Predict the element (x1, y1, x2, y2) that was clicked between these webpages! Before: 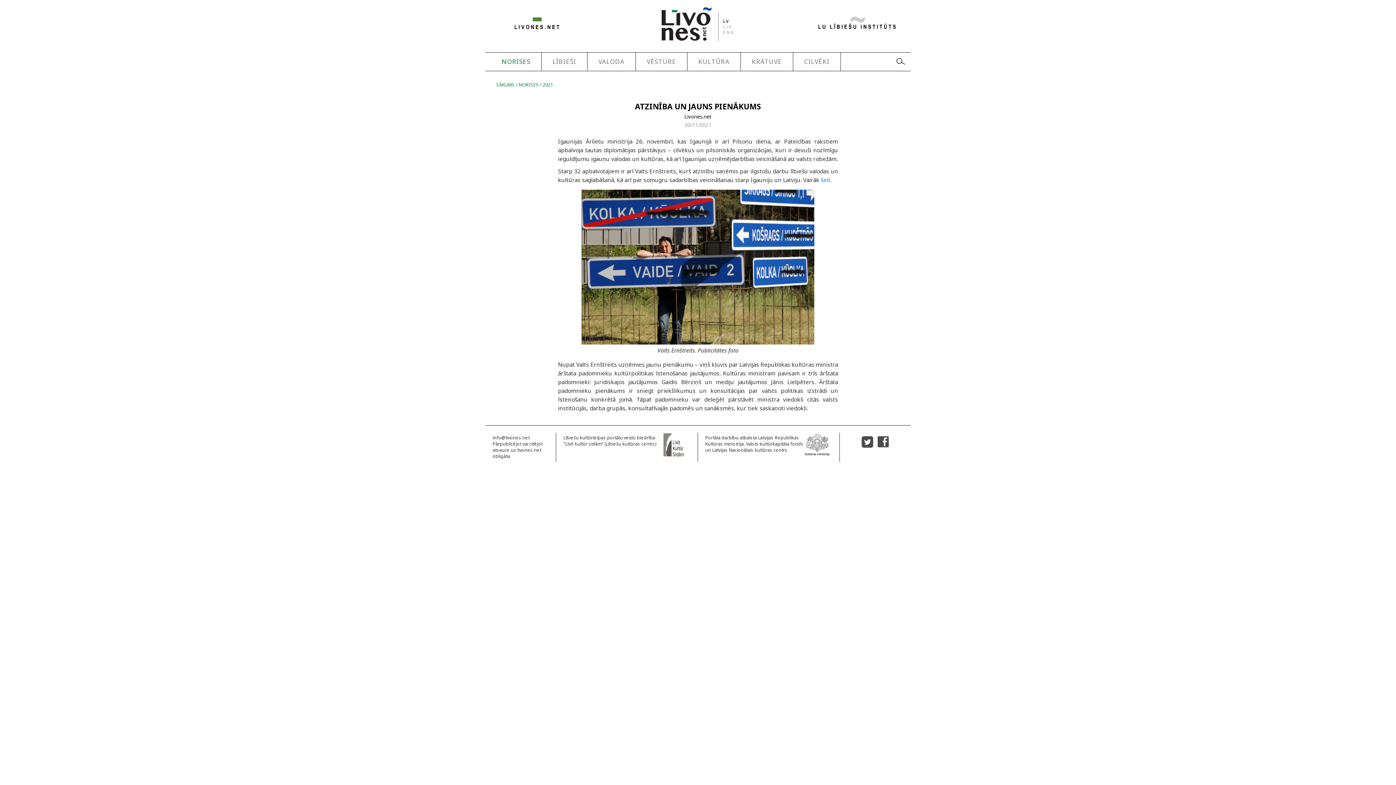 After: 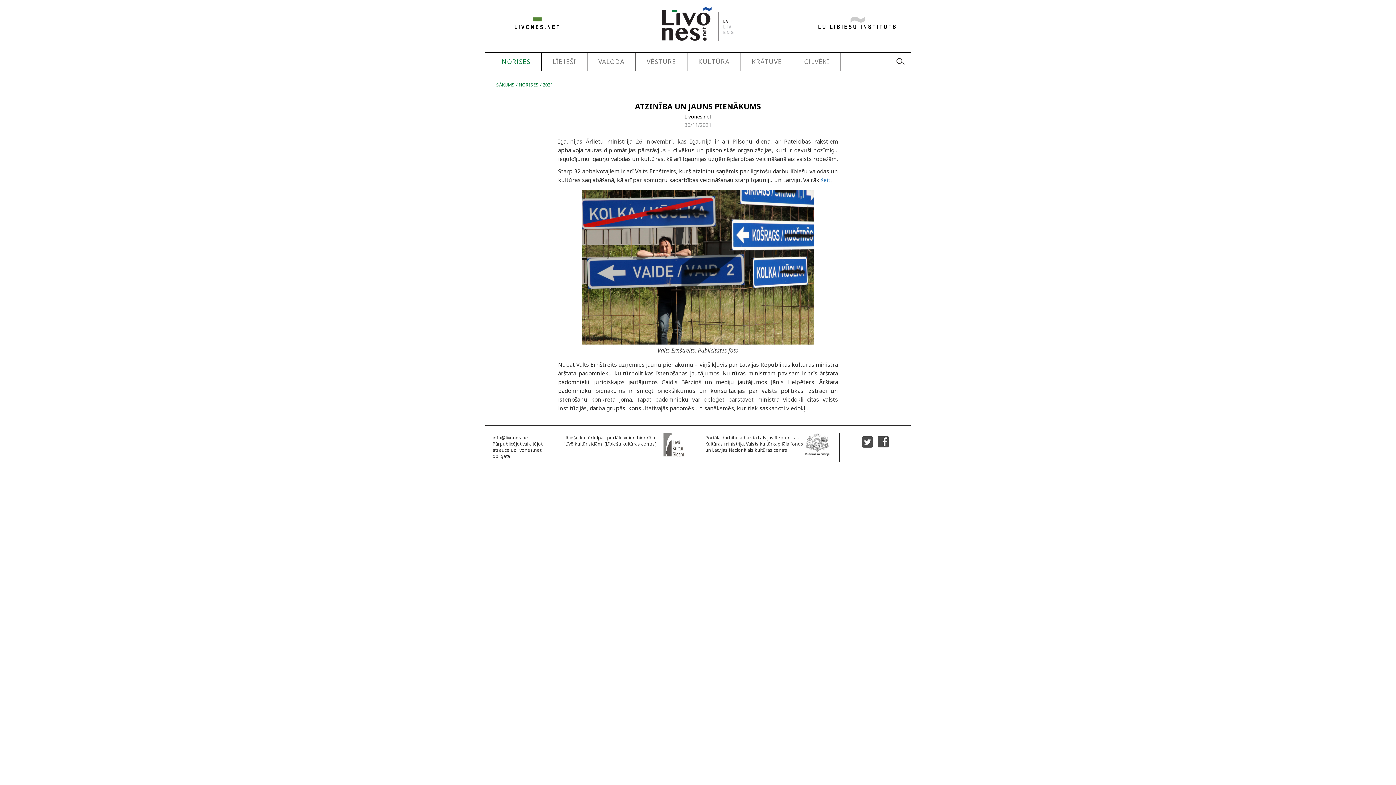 Action: label: ATZINĪBA UN JAUNS PIENĀKUMS bbox: (635, 101, 761, 111)